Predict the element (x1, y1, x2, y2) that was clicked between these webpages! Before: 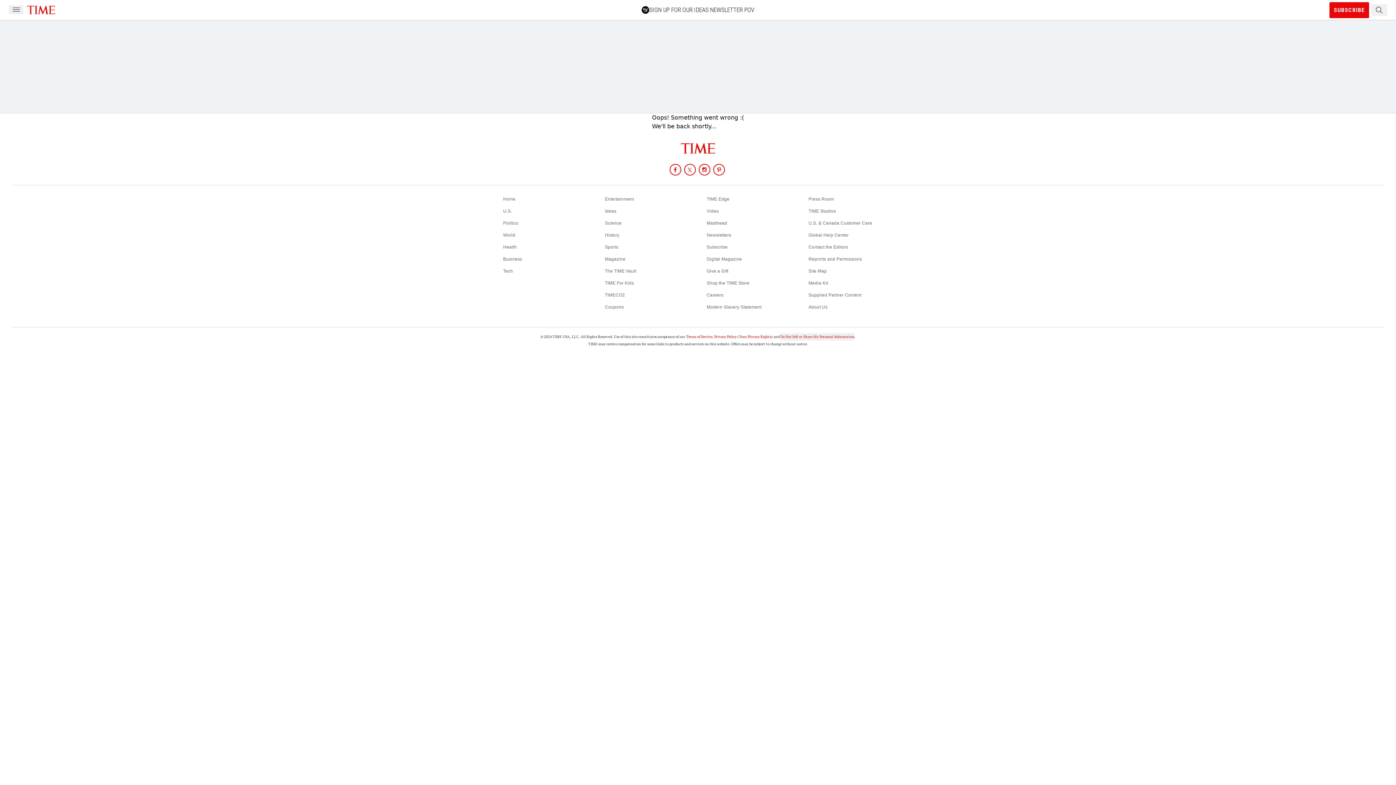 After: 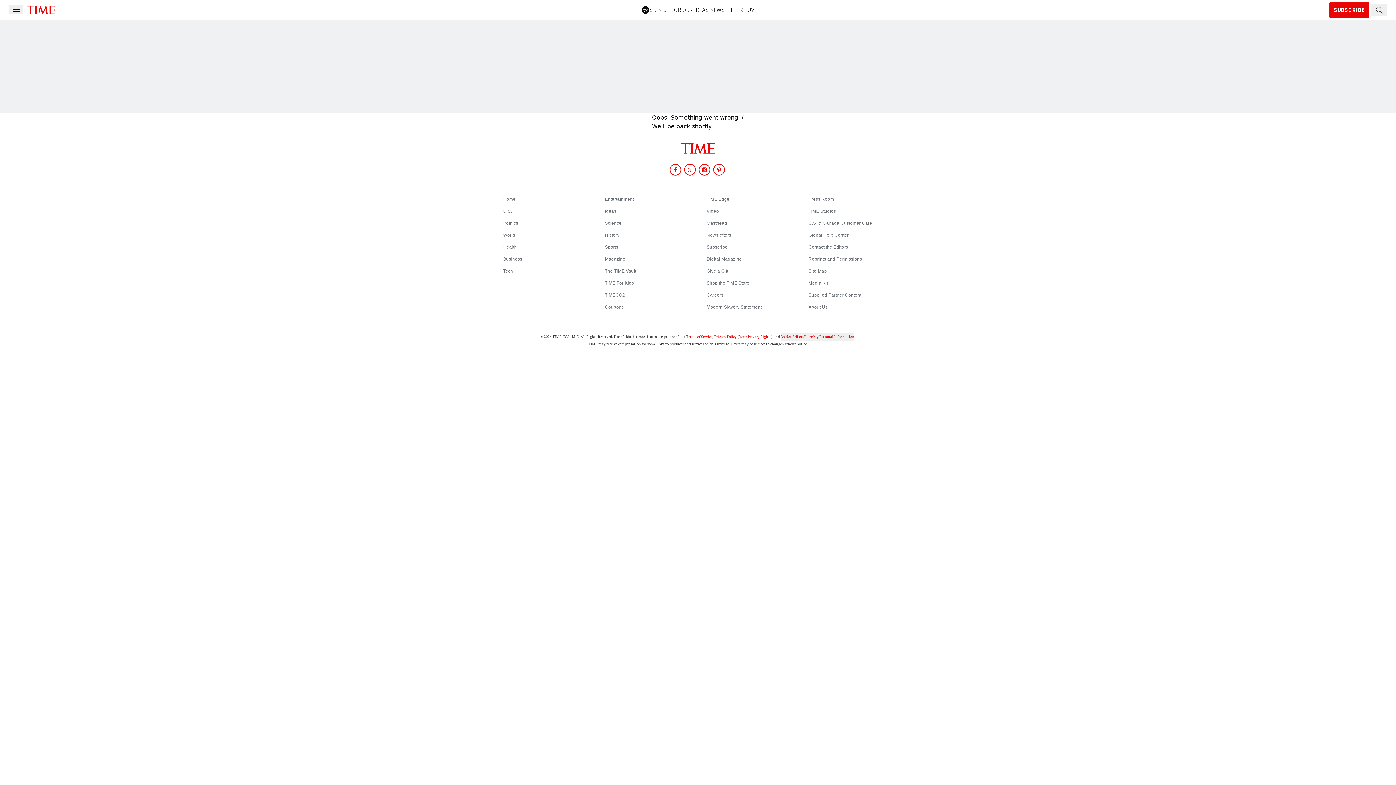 Action: label: Share on Twitter bbox: (683, 163, 696, 176)